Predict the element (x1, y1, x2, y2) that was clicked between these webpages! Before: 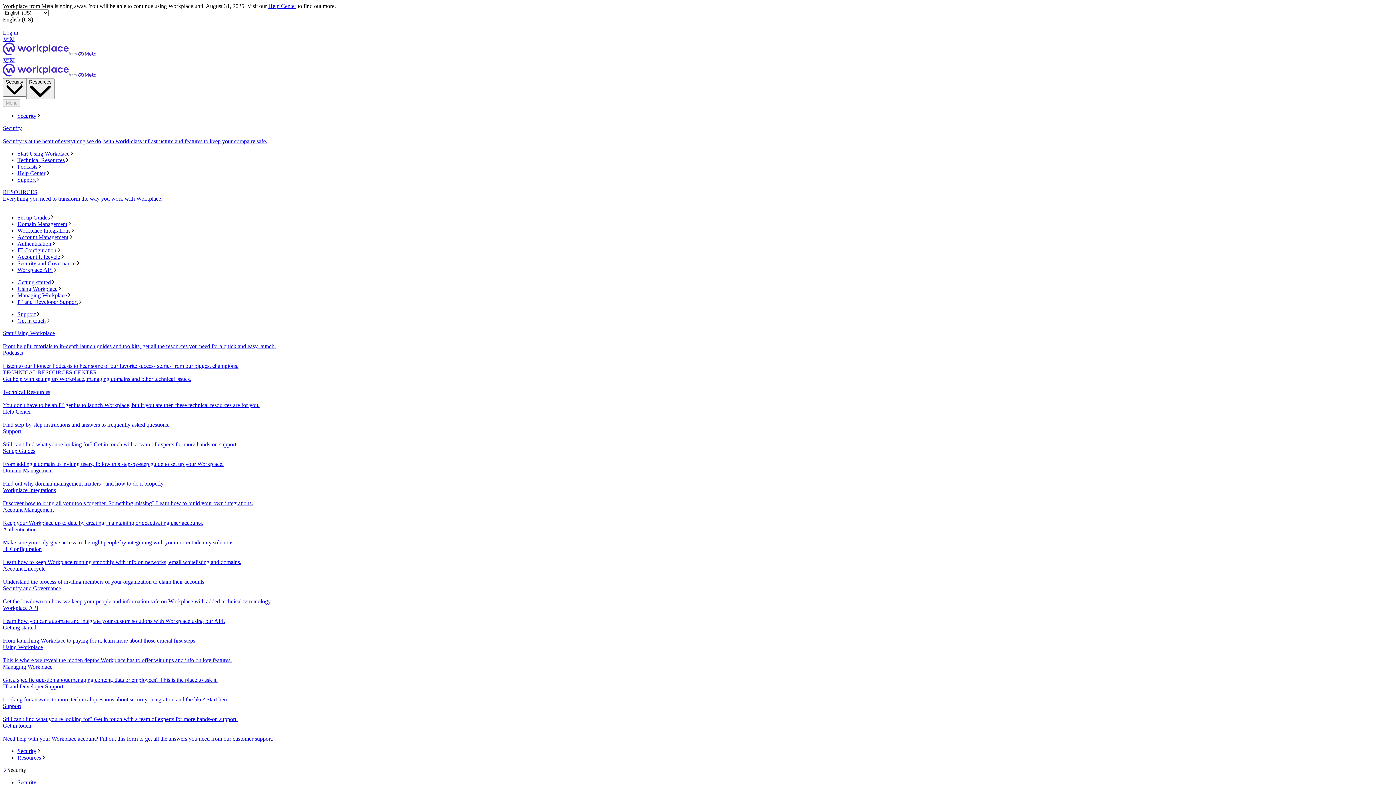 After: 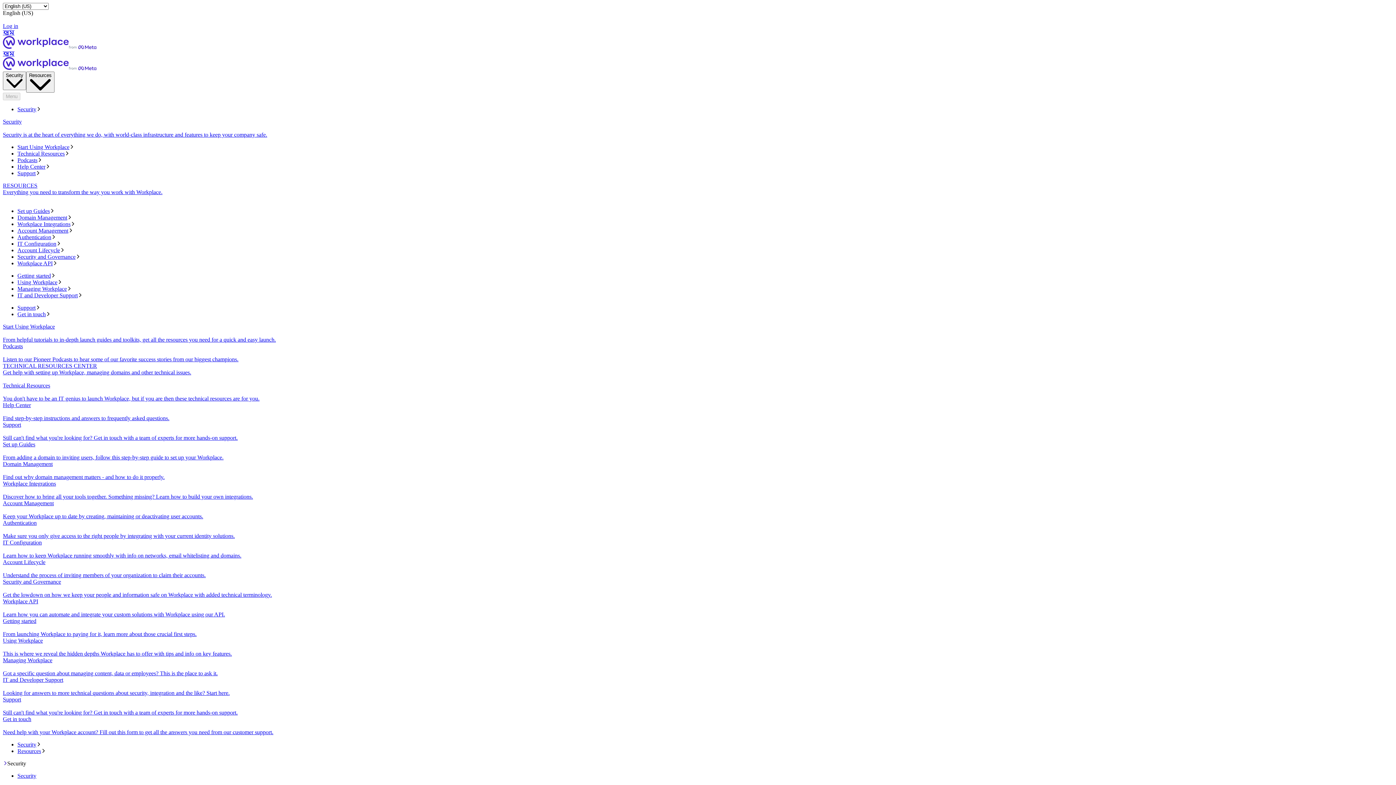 Action: bbox: (2, 36, 1393, 57) label: হোম